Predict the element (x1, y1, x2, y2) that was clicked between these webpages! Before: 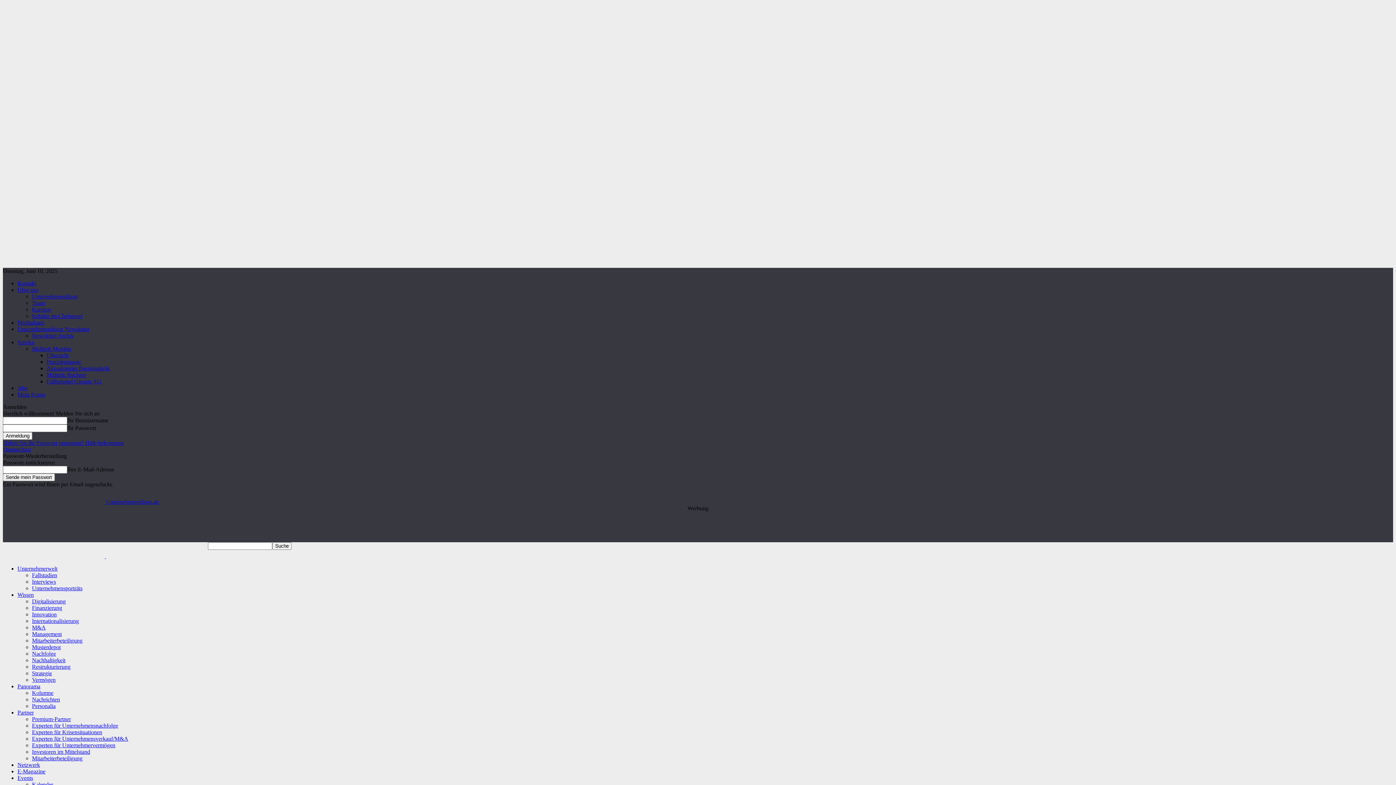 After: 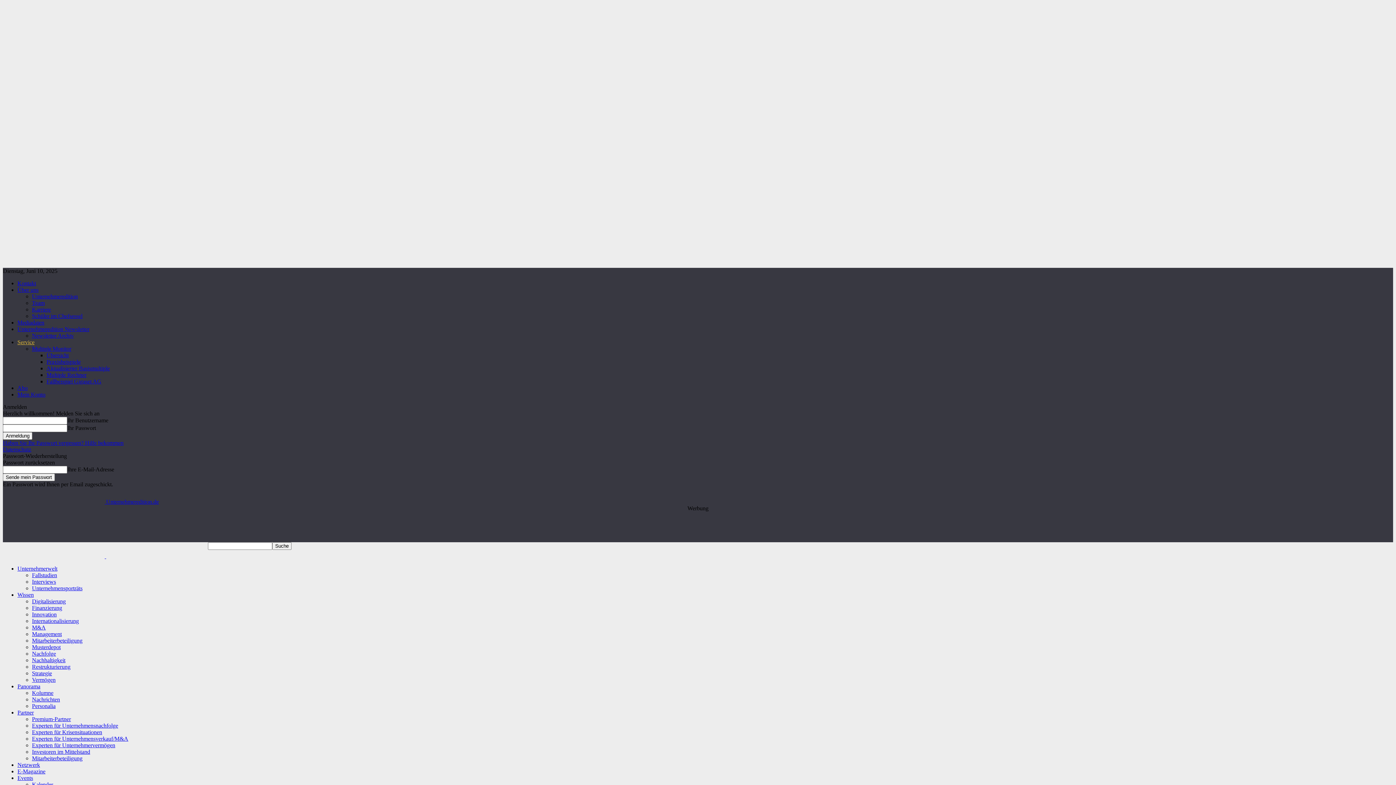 Action: bbox: (17, 339, 34, 345) label: Service